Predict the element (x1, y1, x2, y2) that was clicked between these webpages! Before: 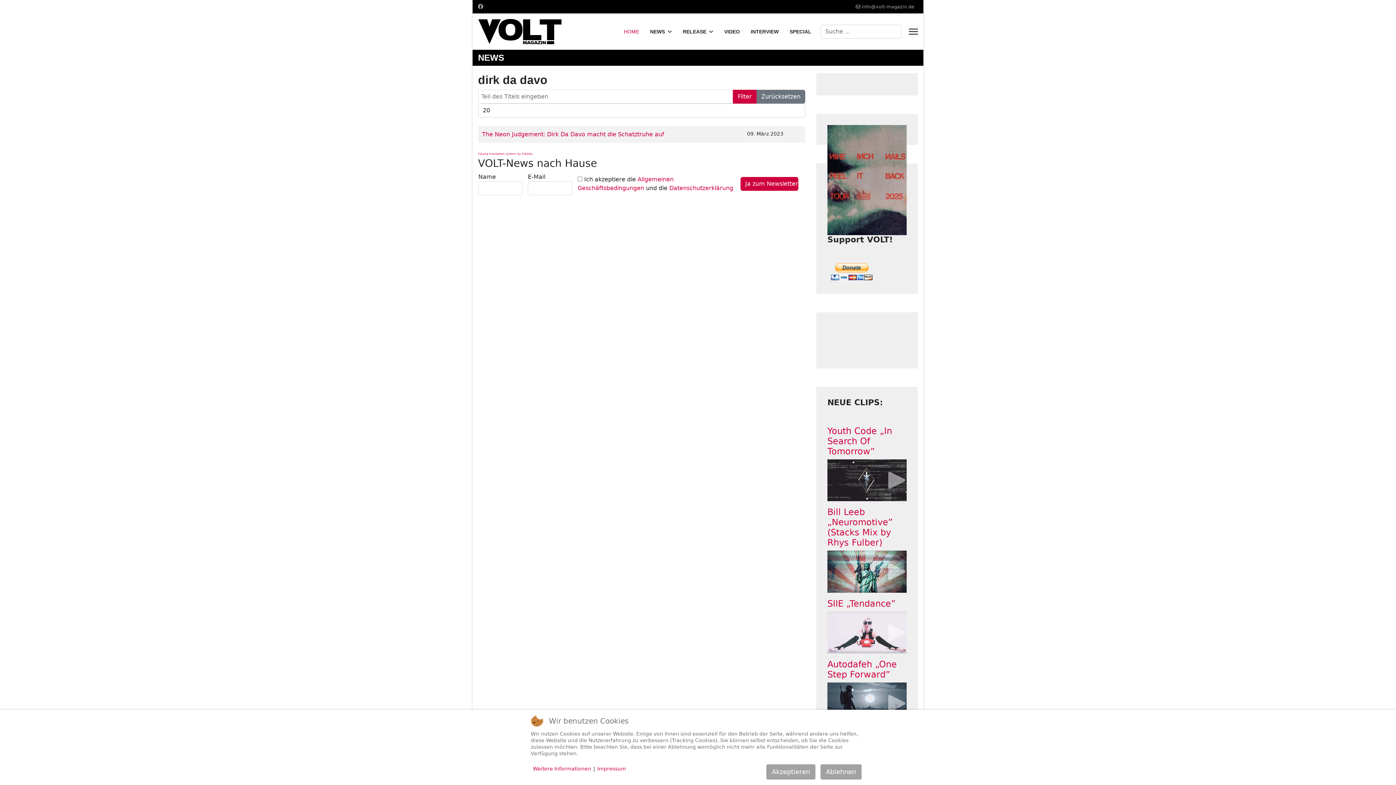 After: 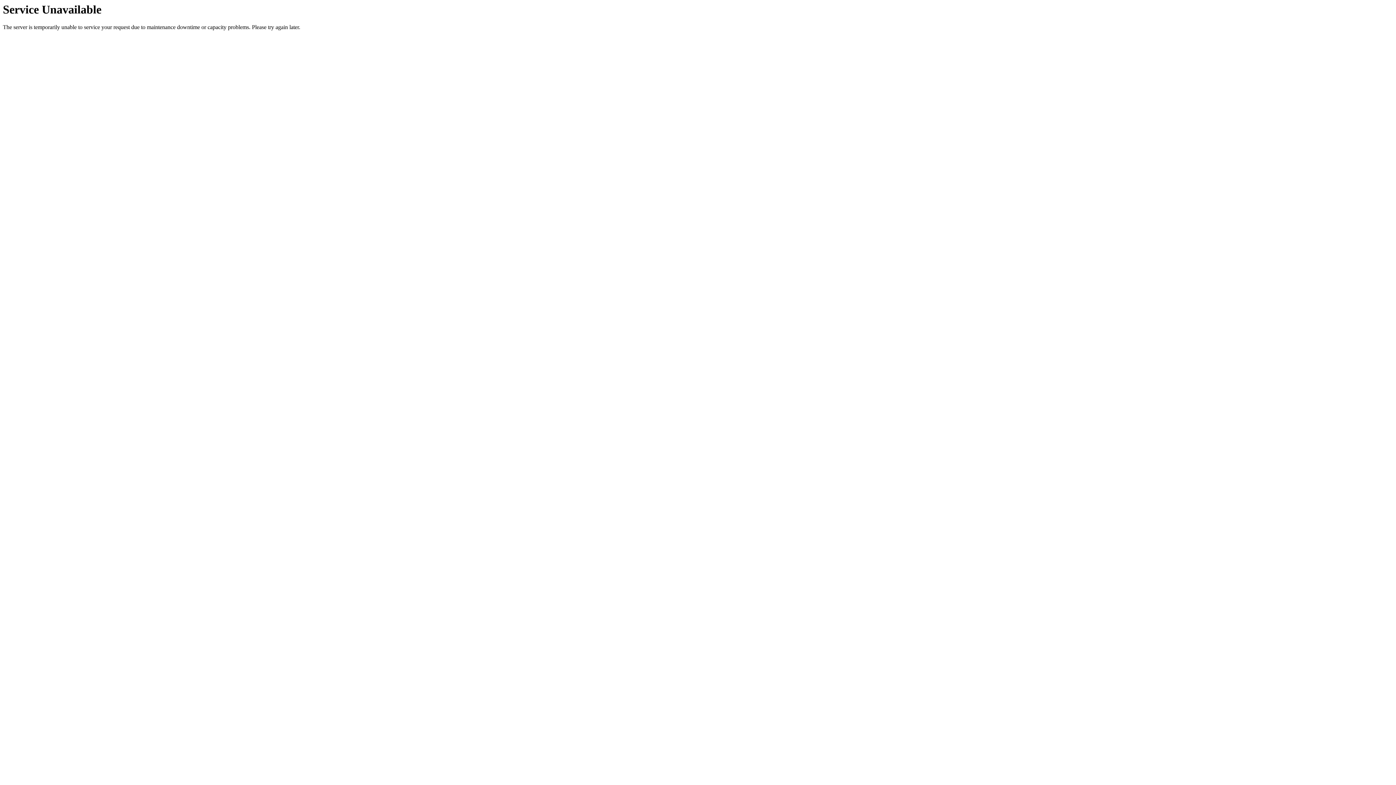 Action: bbox: (718, 13, 745, 49) label: VIDEO